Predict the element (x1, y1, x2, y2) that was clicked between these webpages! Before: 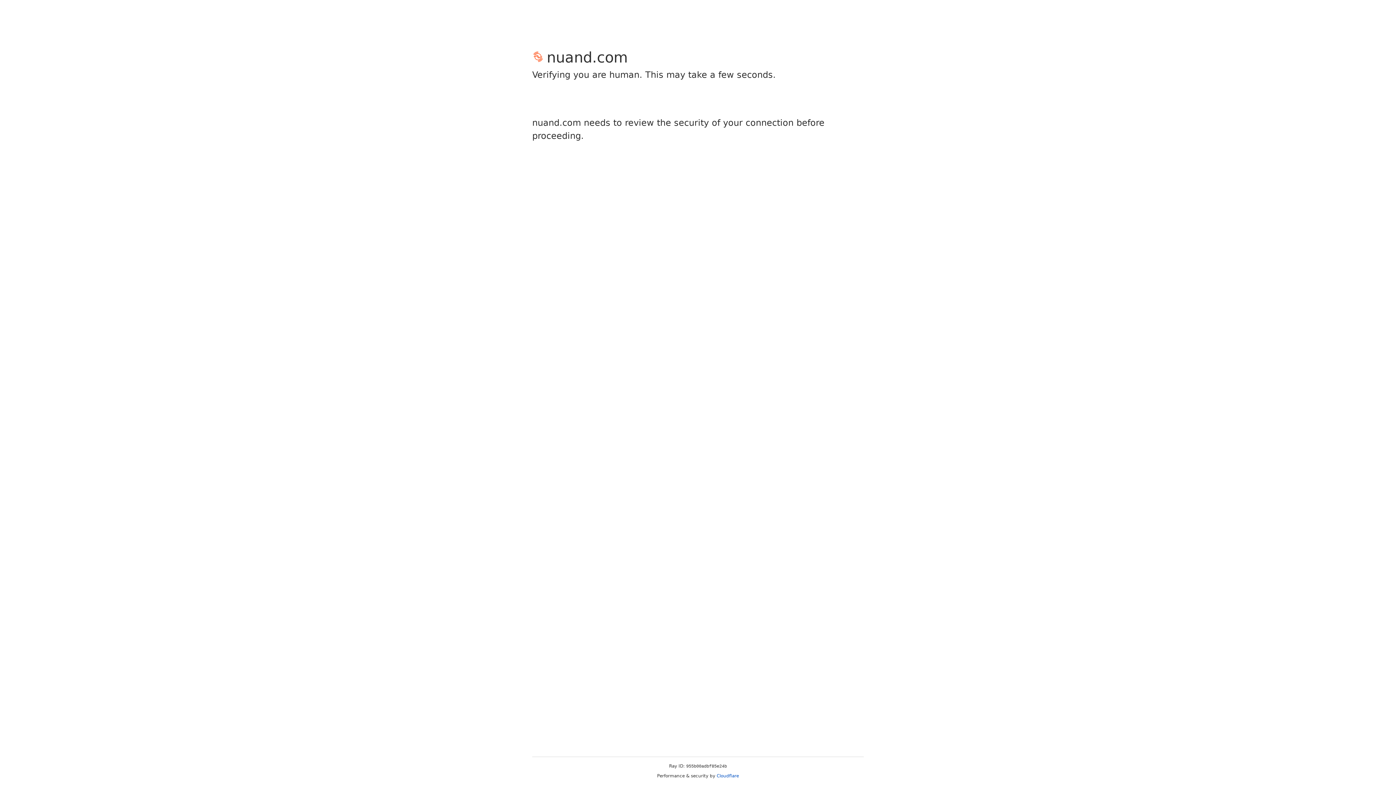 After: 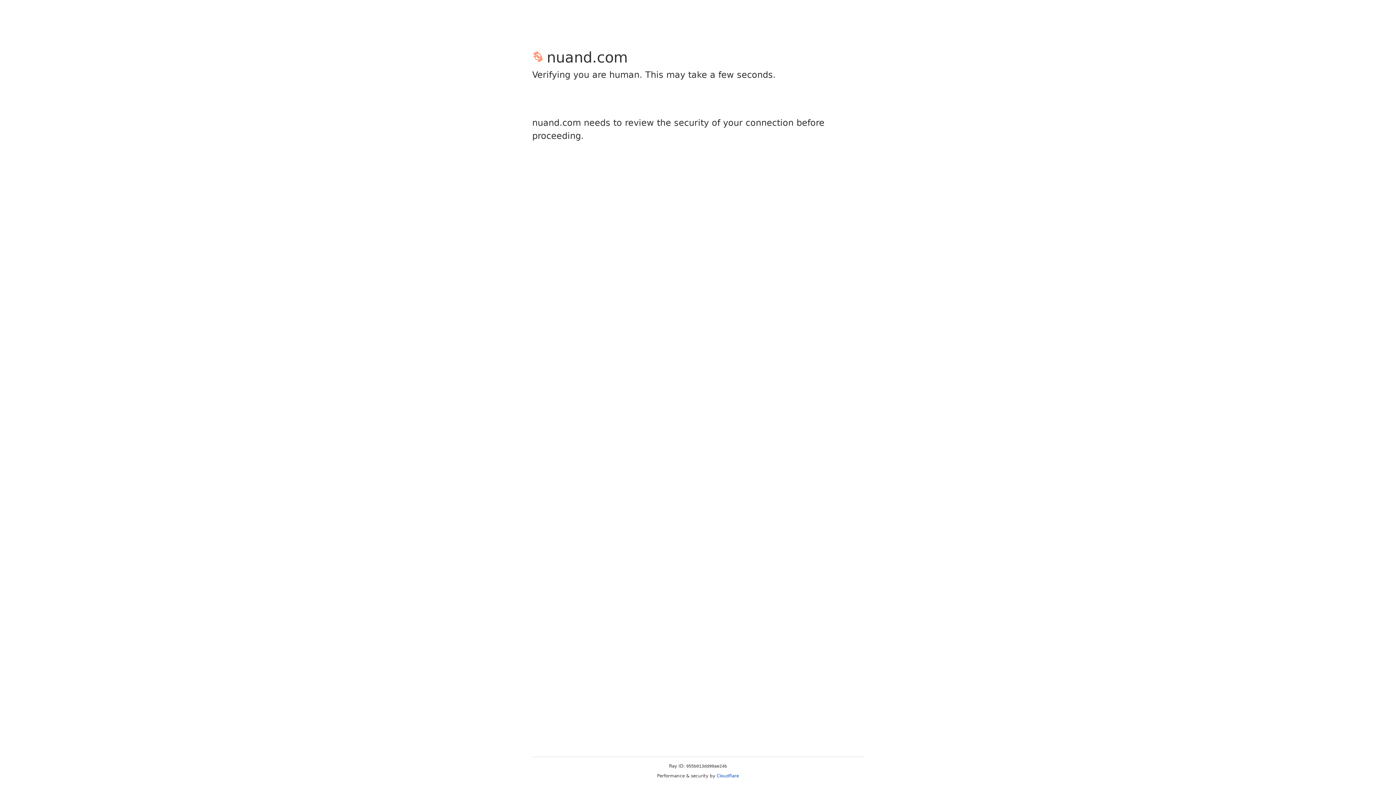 Action: label: Cloudflare bbox: (716, 773, 739, 778)